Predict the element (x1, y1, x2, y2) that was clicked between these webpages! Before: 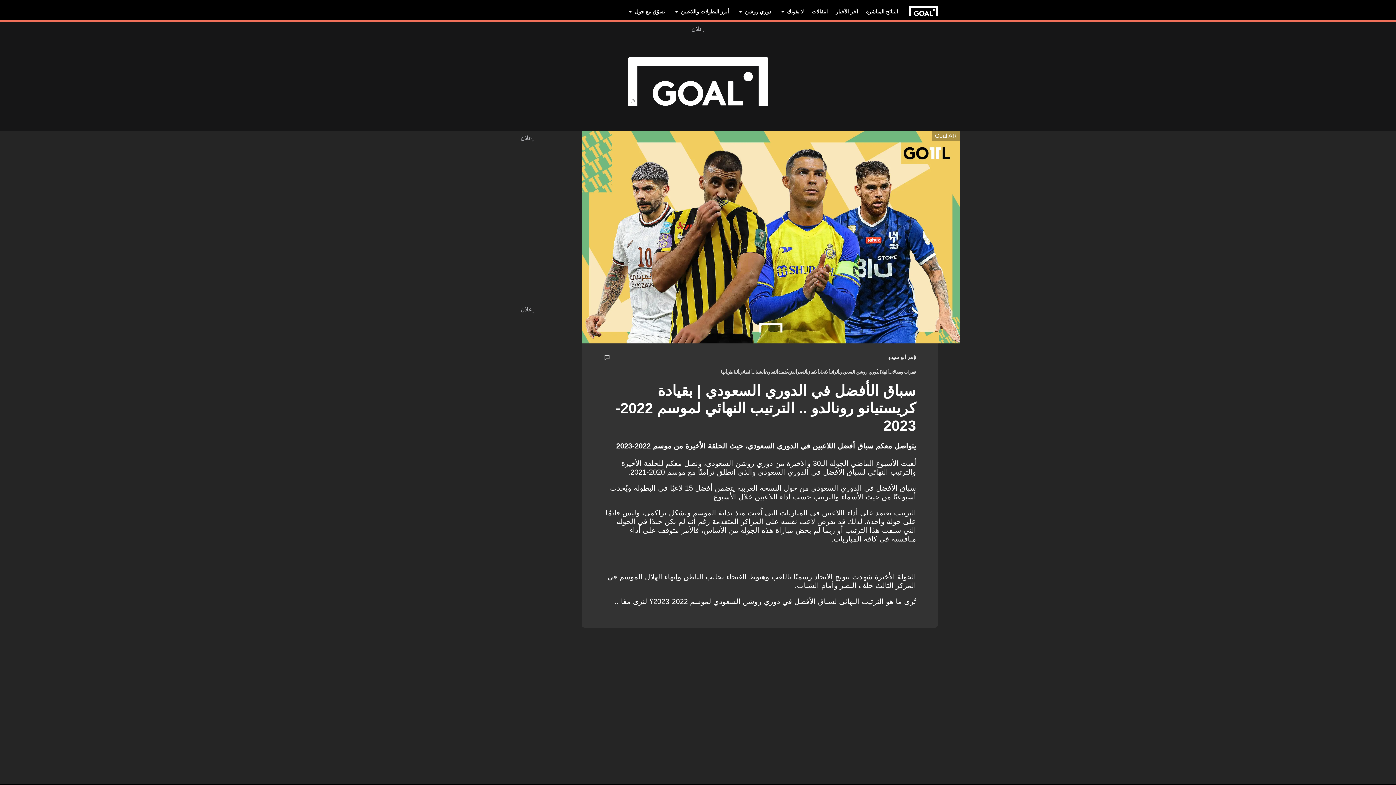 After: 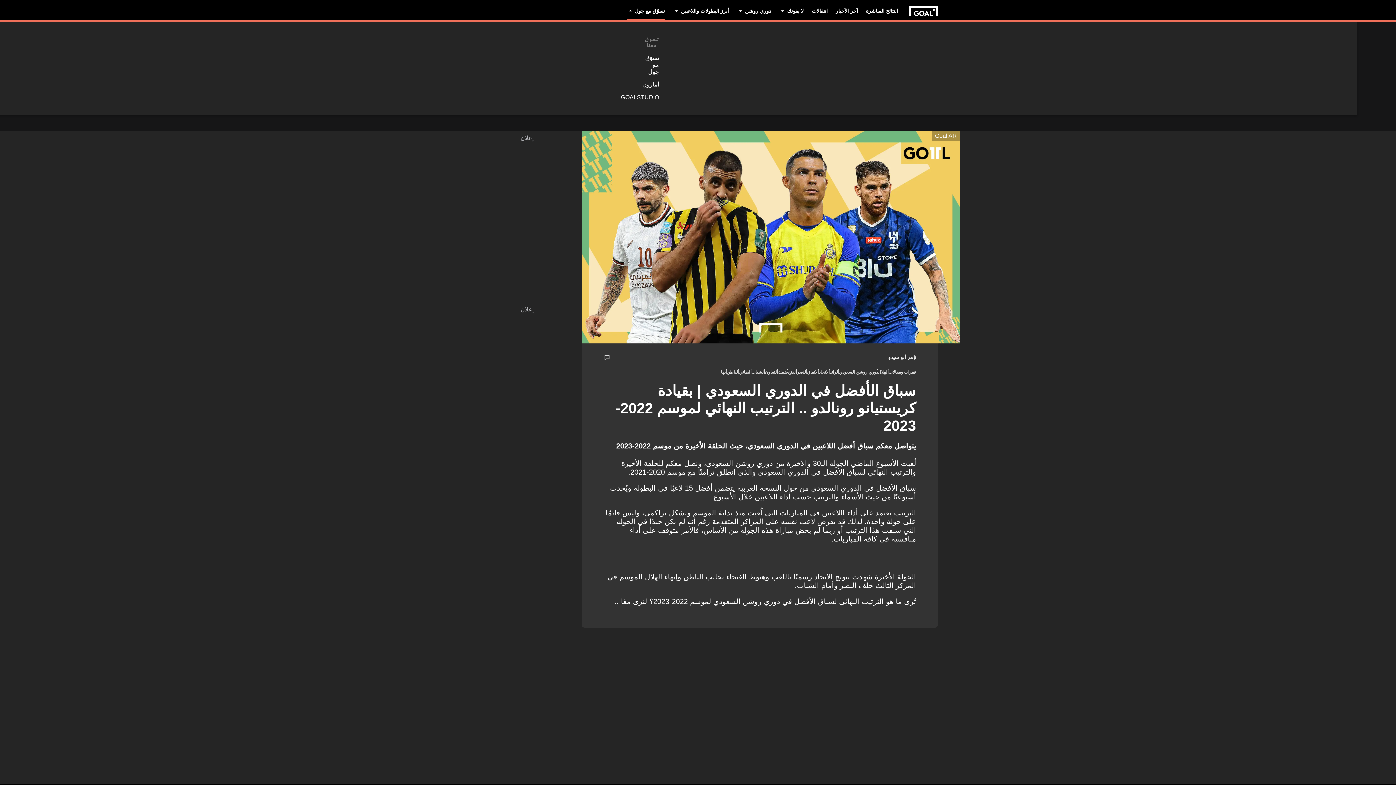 Action: label: تسوّق مع جول bbox: (626, 0, 665, 22)